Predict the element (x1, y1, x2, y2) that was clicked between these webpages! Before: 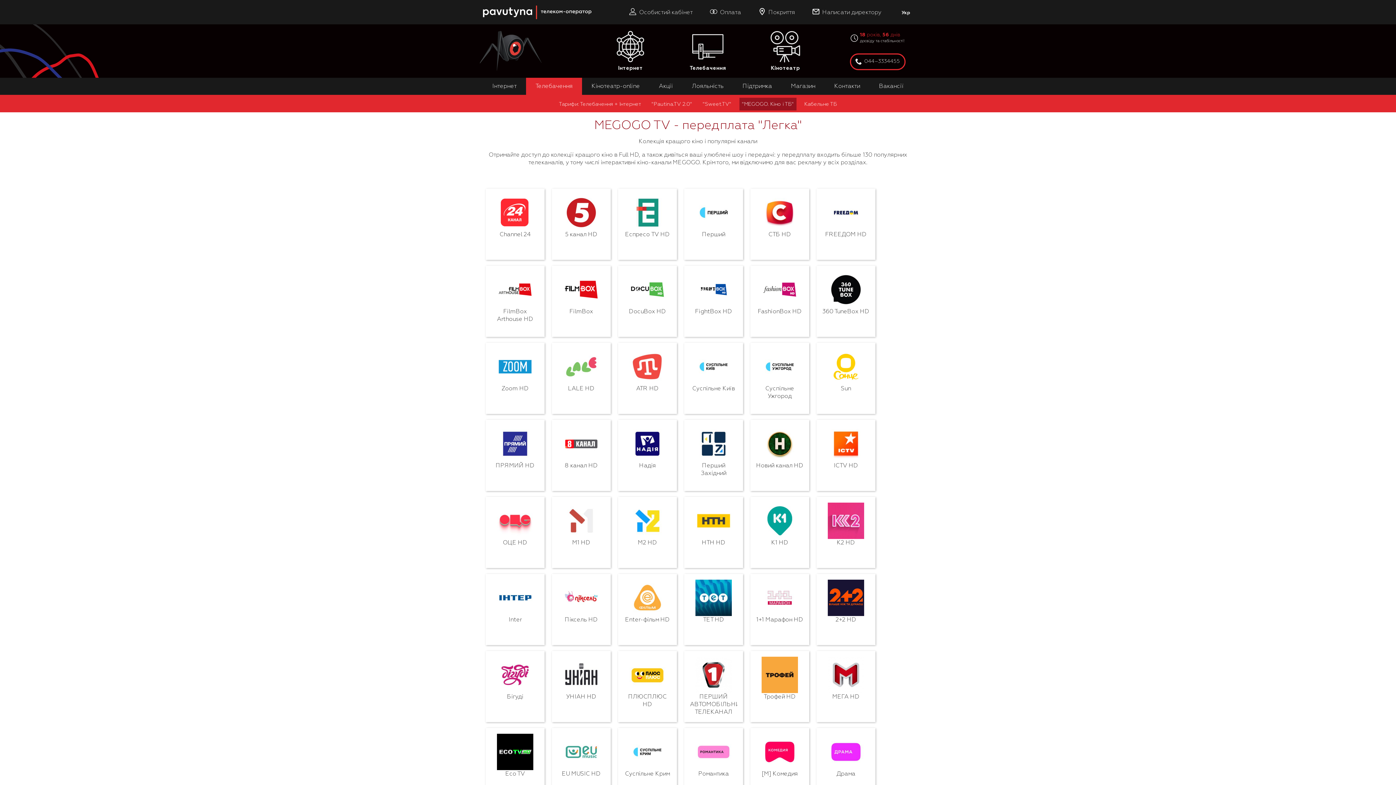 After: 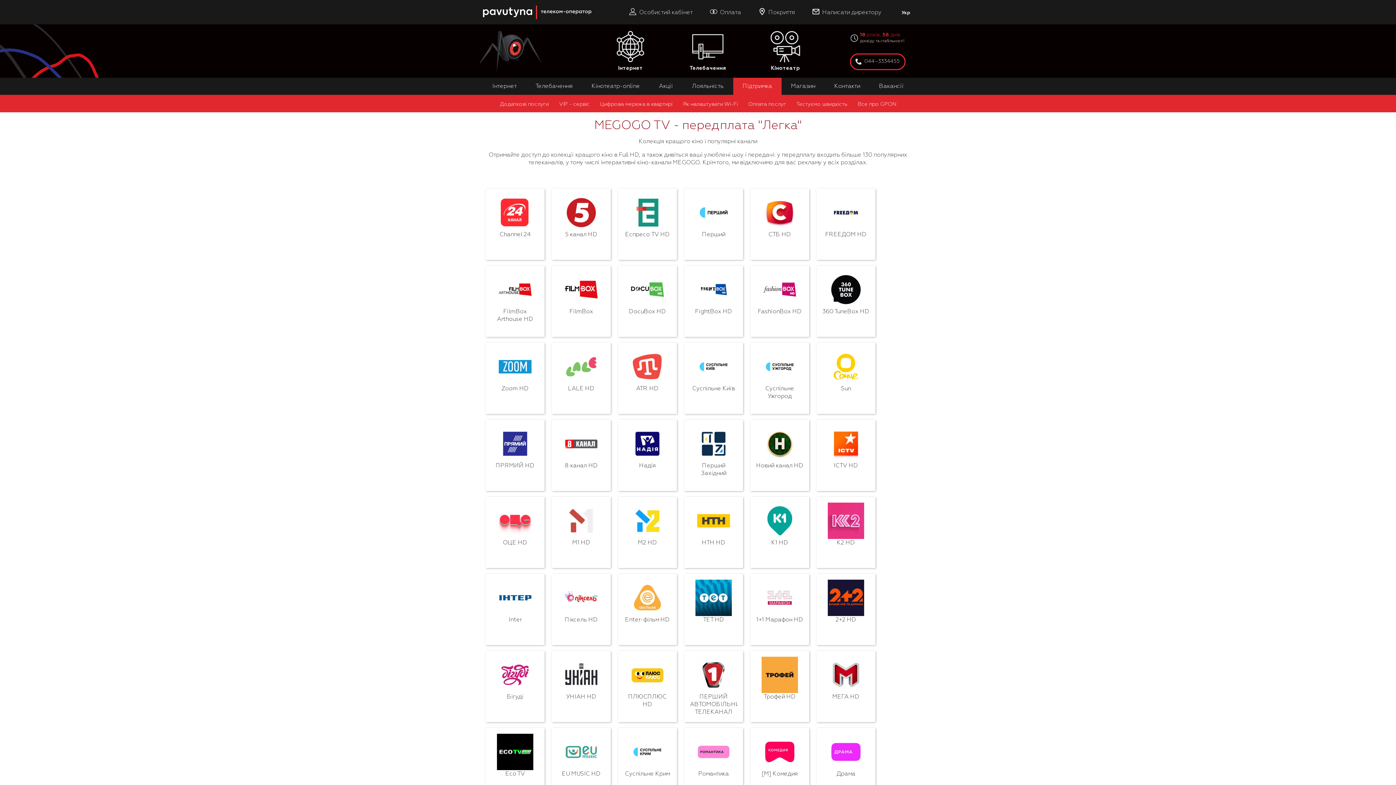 Action: label: Підтримка bbox: (733, 77, 781, 94)